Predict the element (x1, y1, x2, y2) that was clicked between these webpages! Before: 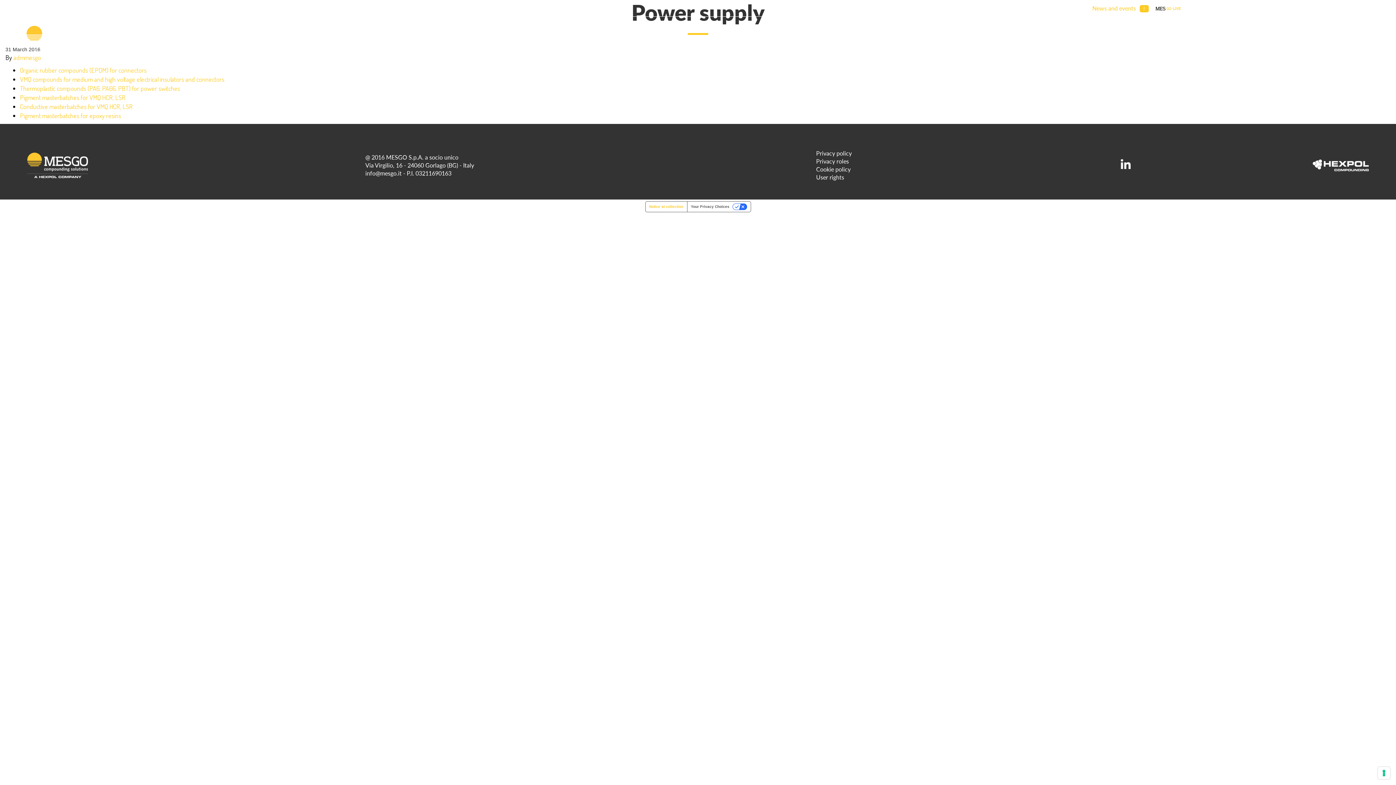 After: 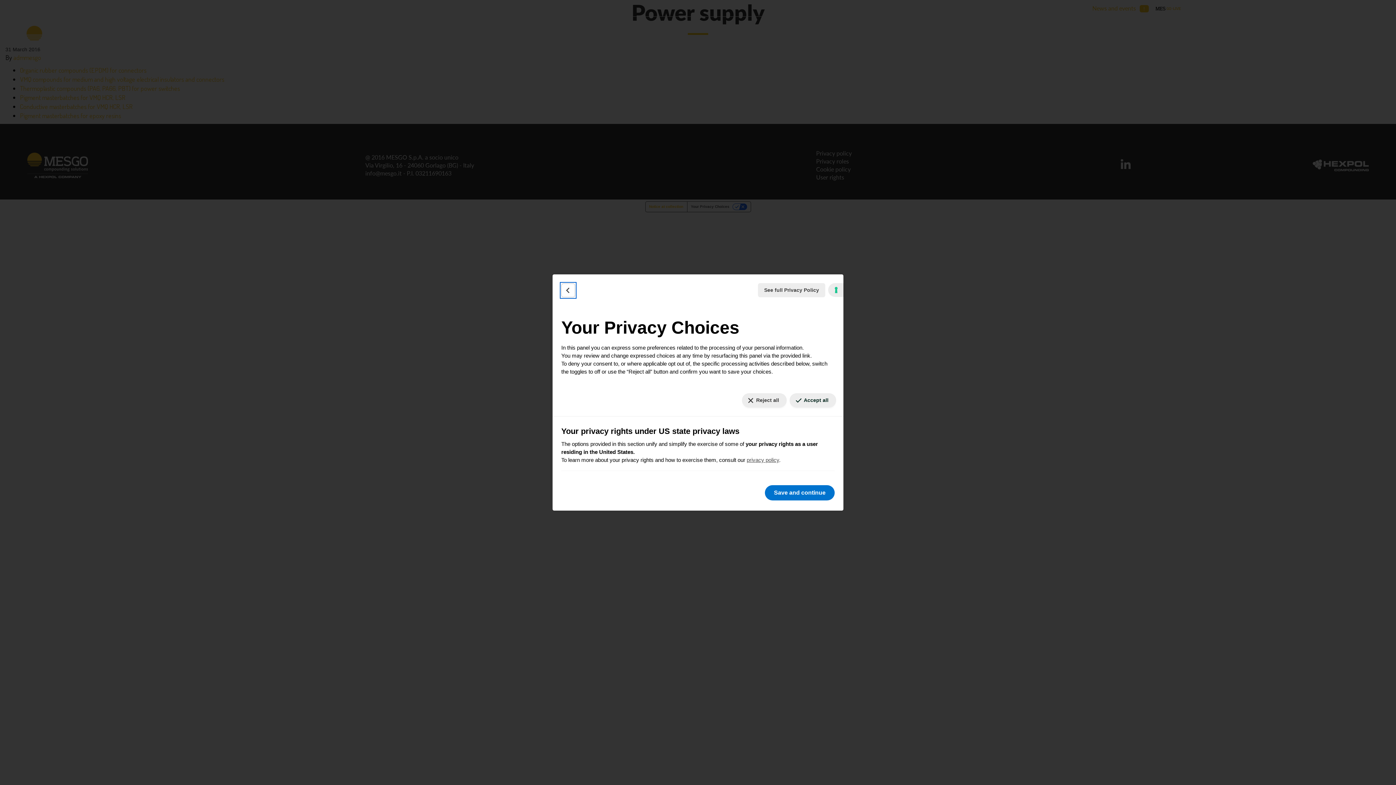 Action: bbox: (1378, 767, 1390, 779) label: Your consent preferences for tracking technologies